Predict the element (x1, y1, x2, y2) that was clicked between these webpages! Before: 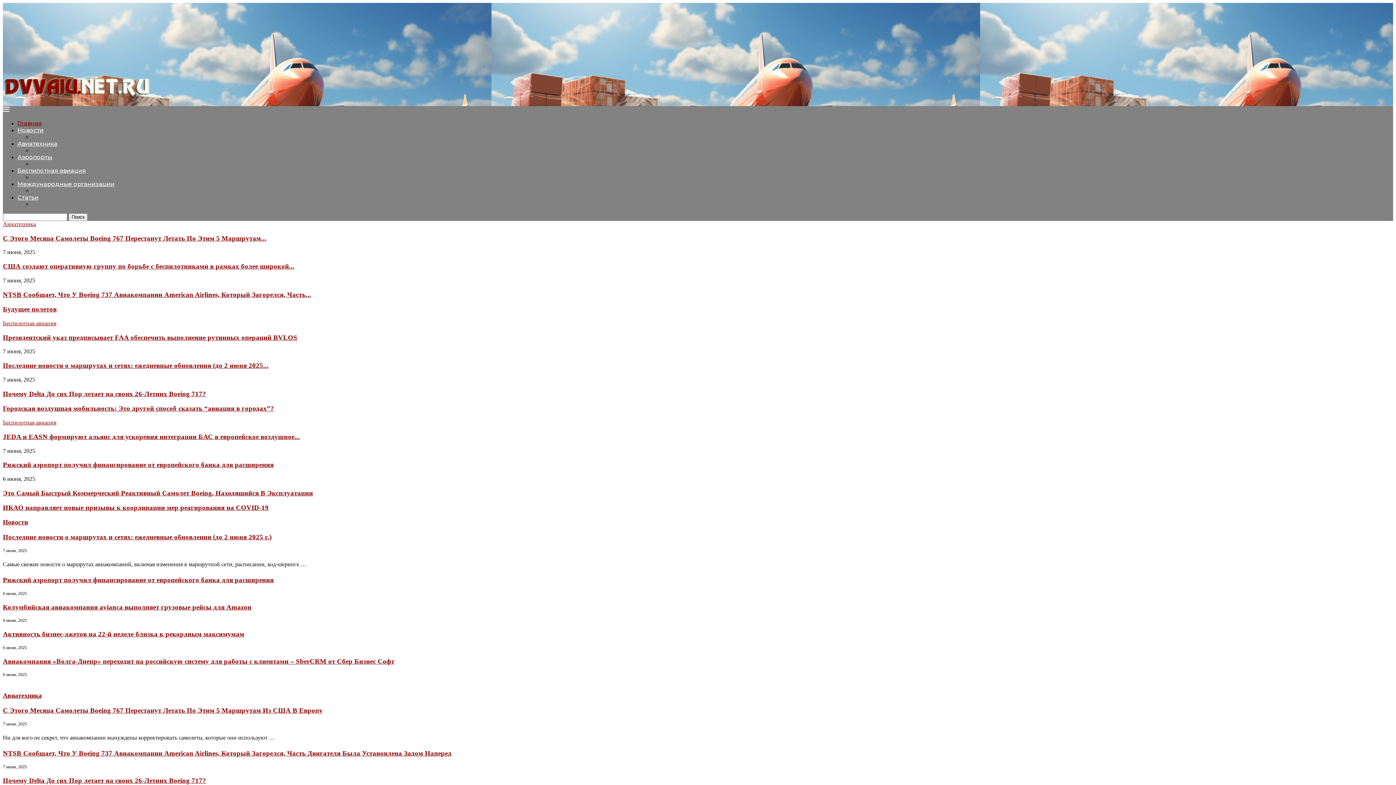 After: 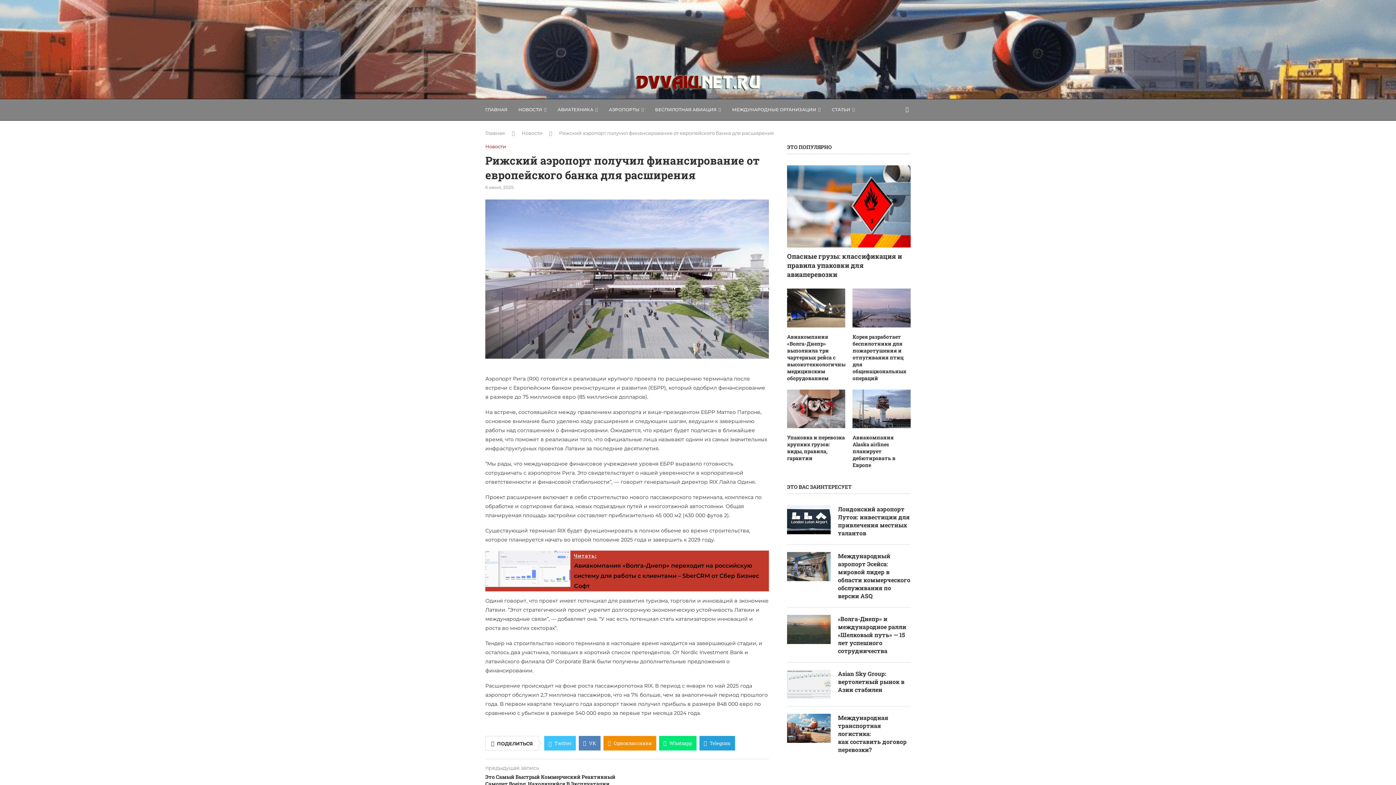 Action: label: Рижский аэропорт получил финансирование от европейского банка для расширения bbox: (2, 576, 273, 584)